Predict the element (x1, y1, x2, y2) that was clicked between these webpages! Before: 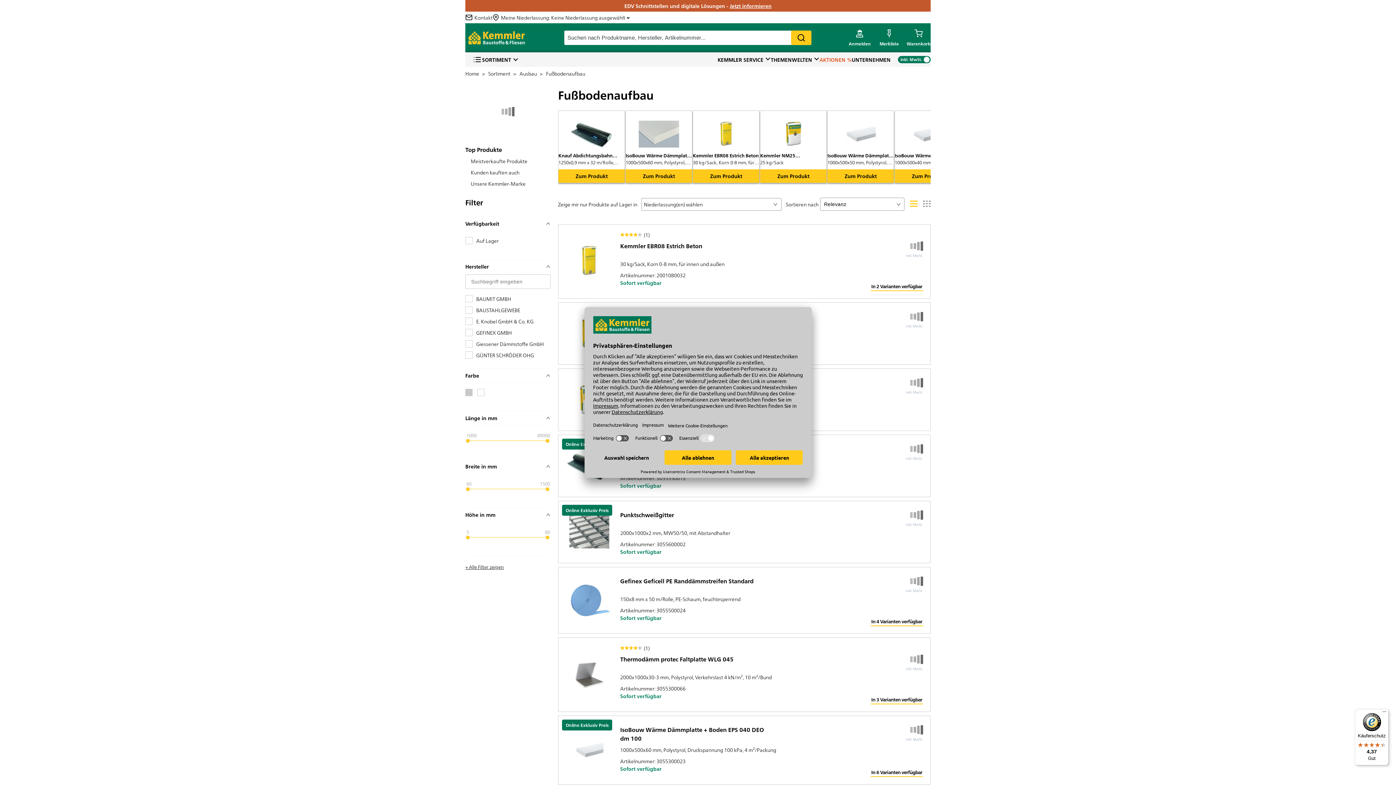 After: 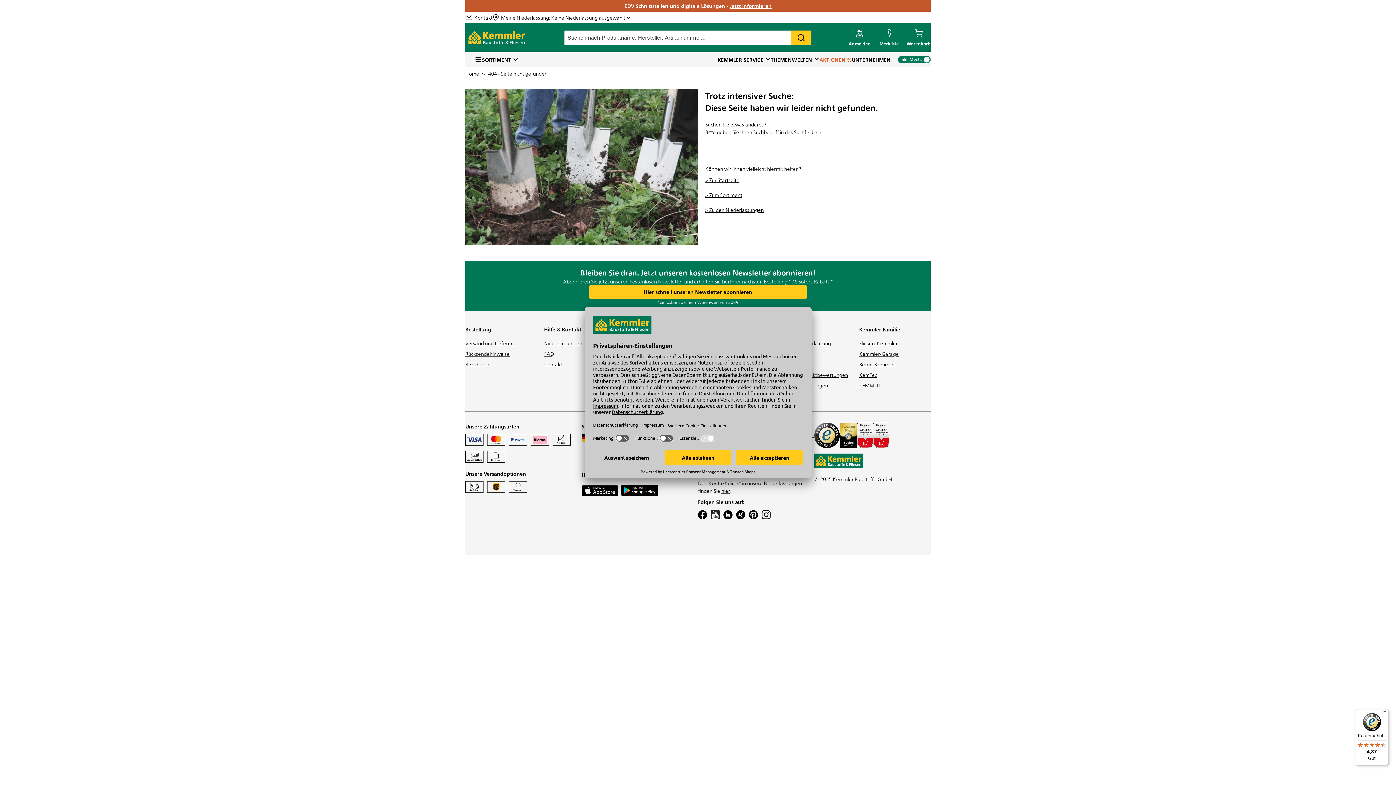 Action: label: Online Exklusiv Preis

Punktschweißgitter

inkl. MwSt.

2000x1000x2 mm, MW50/50, mit Abstandhalter

Artikelnummer: 3055600002
Sofort verfügbar bbox: (558, 501, 930, 563)